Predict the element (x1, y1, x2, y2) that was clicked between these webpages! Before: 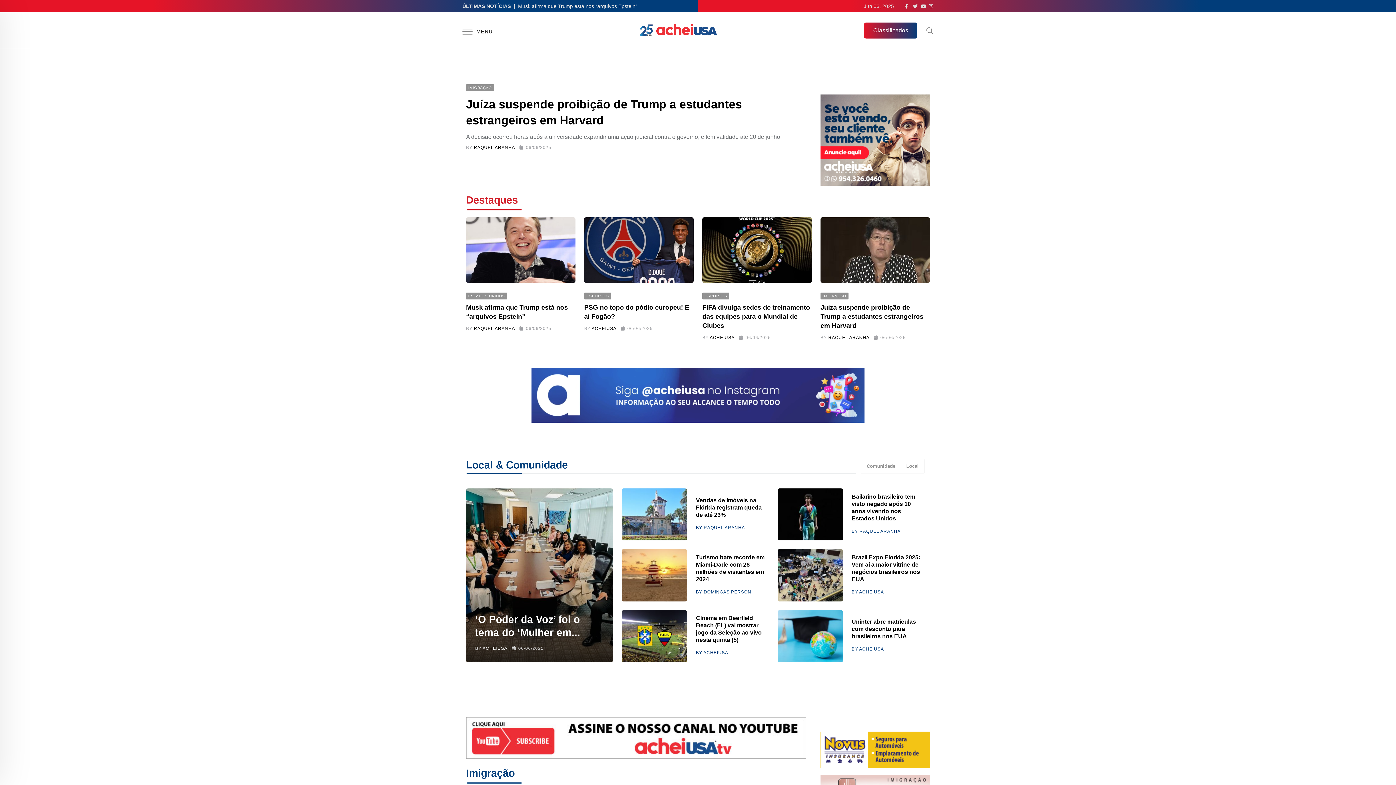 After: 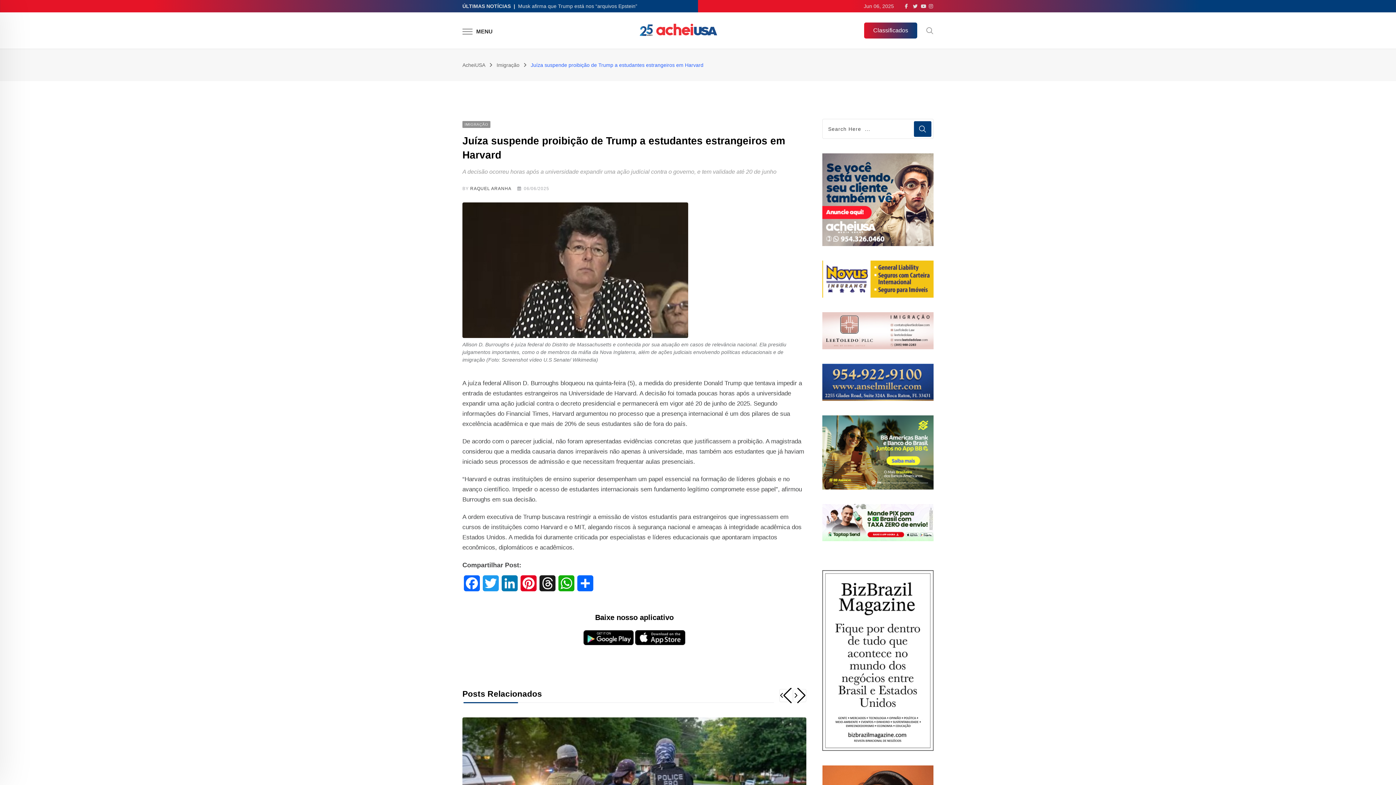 Action: label: Juíza suspende proibição de Trump a estudantes estrangeiros em Harvard bbox: (820, 304, 923, 329)